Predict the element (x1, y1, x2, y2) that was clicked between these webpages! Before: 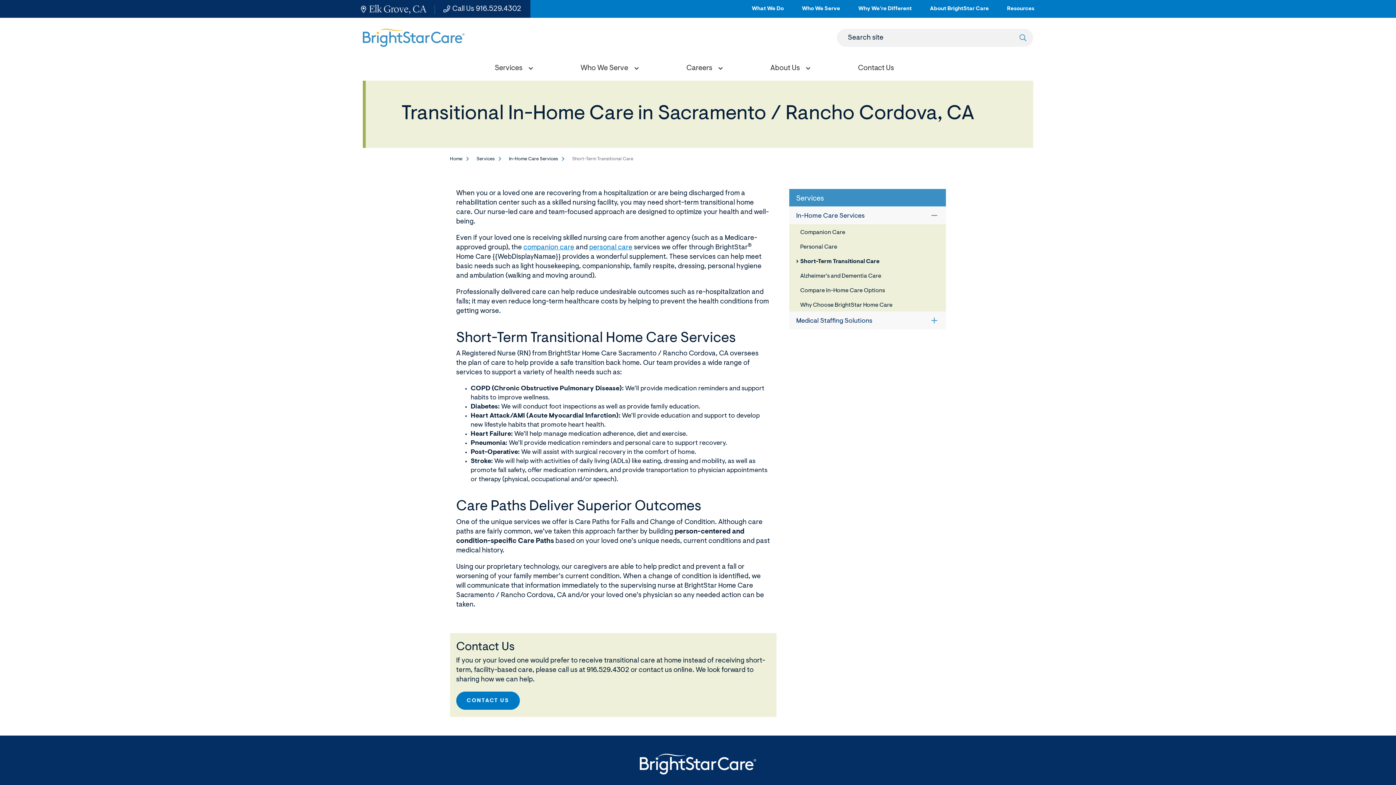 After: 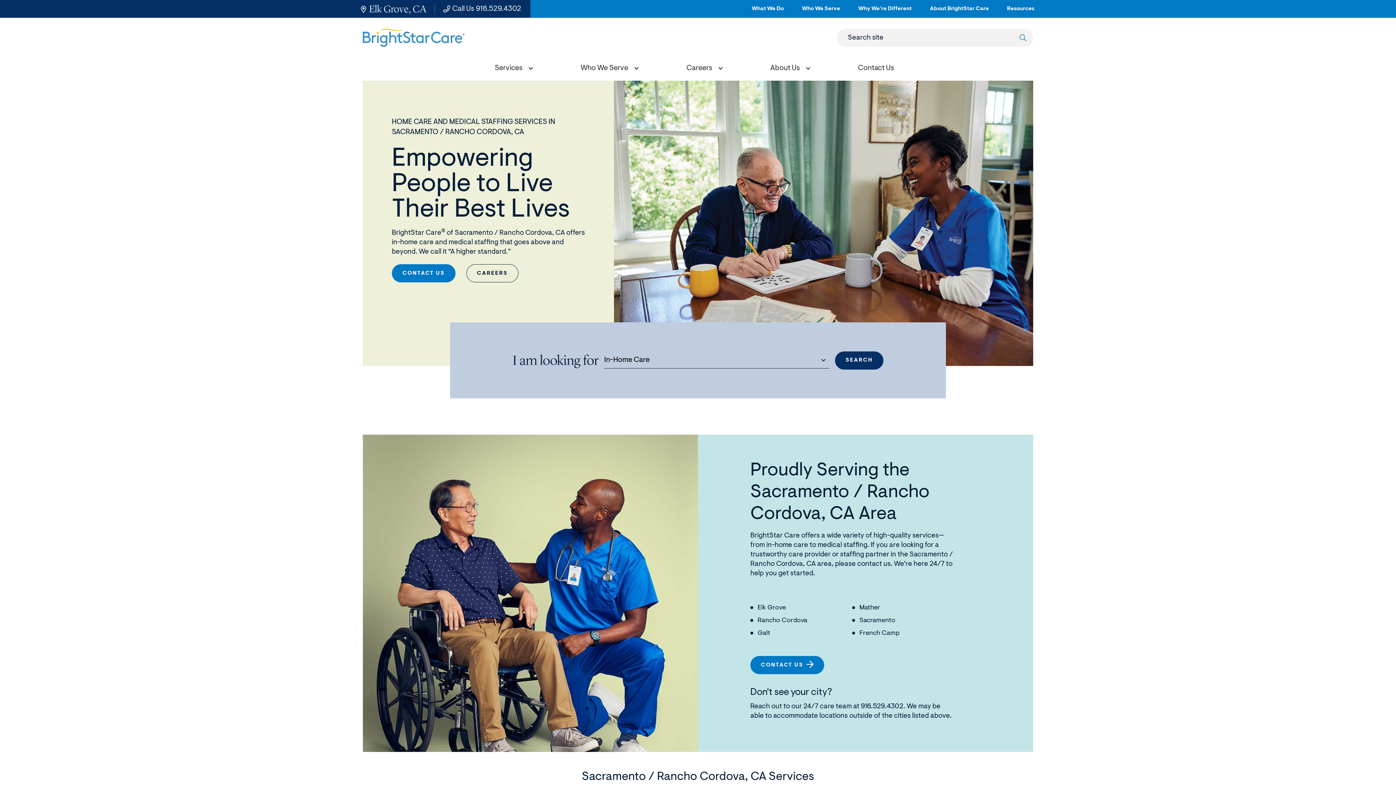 Action: label: Home bbox: (450, 156, 462, 162)